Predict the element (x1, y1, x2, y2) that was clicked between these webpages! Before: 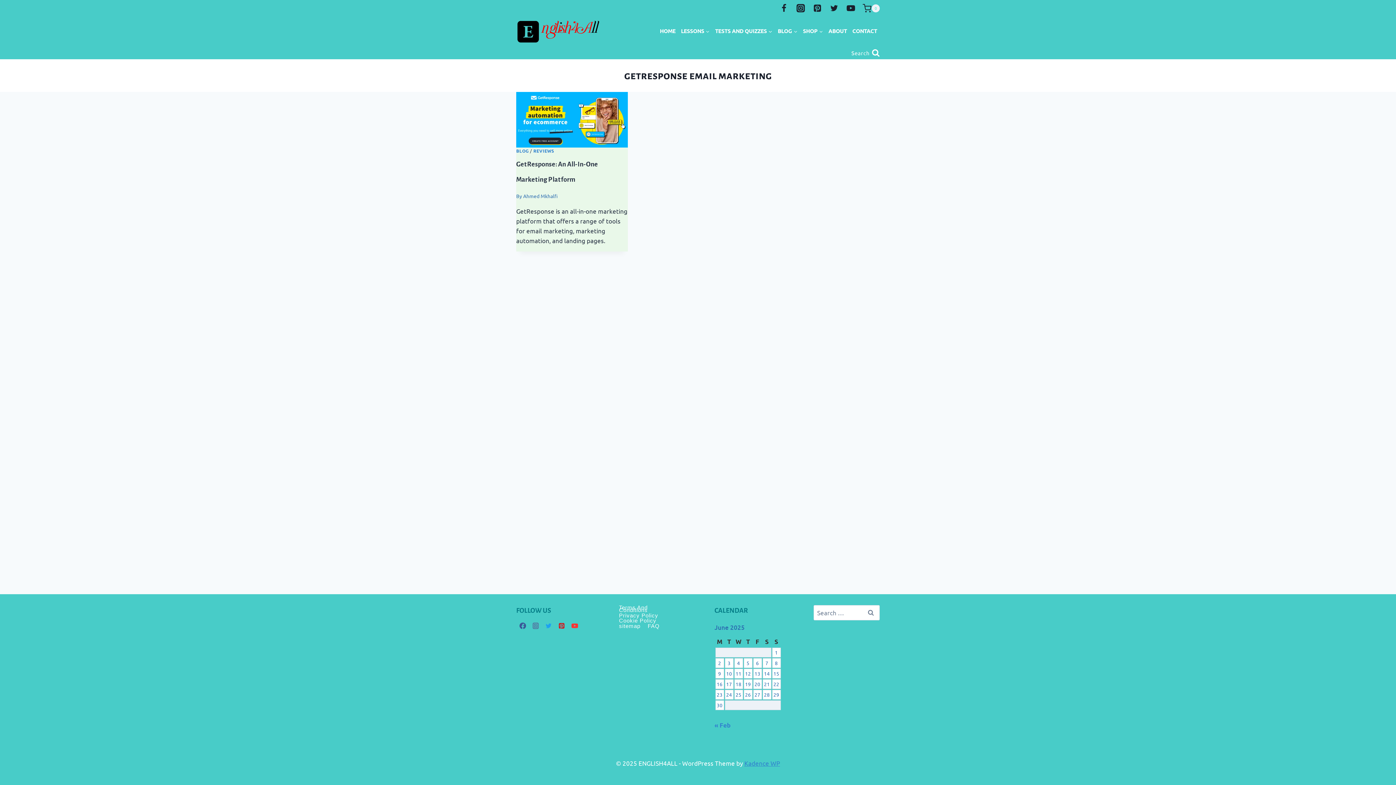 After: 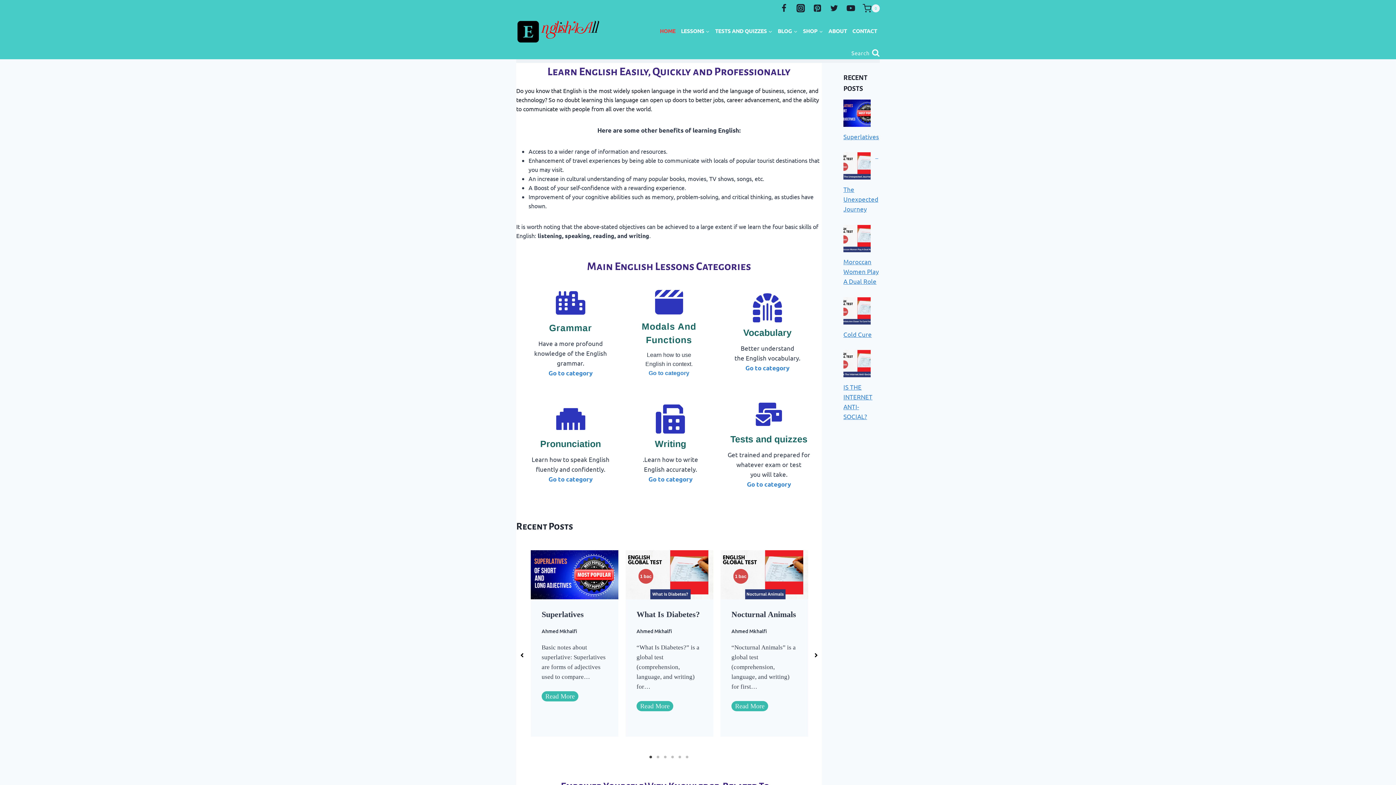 Action: bbox: (657, 27, 678, 34) label: HOME